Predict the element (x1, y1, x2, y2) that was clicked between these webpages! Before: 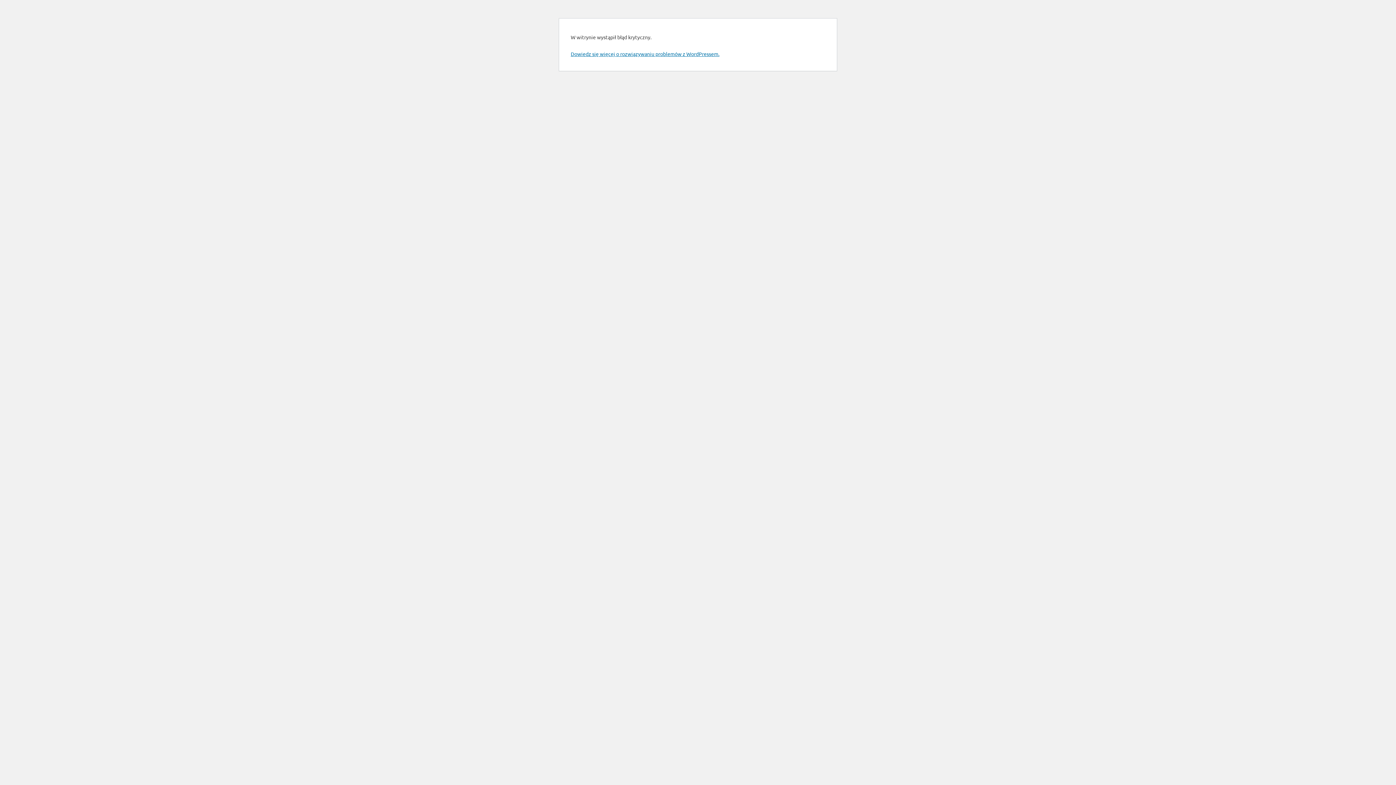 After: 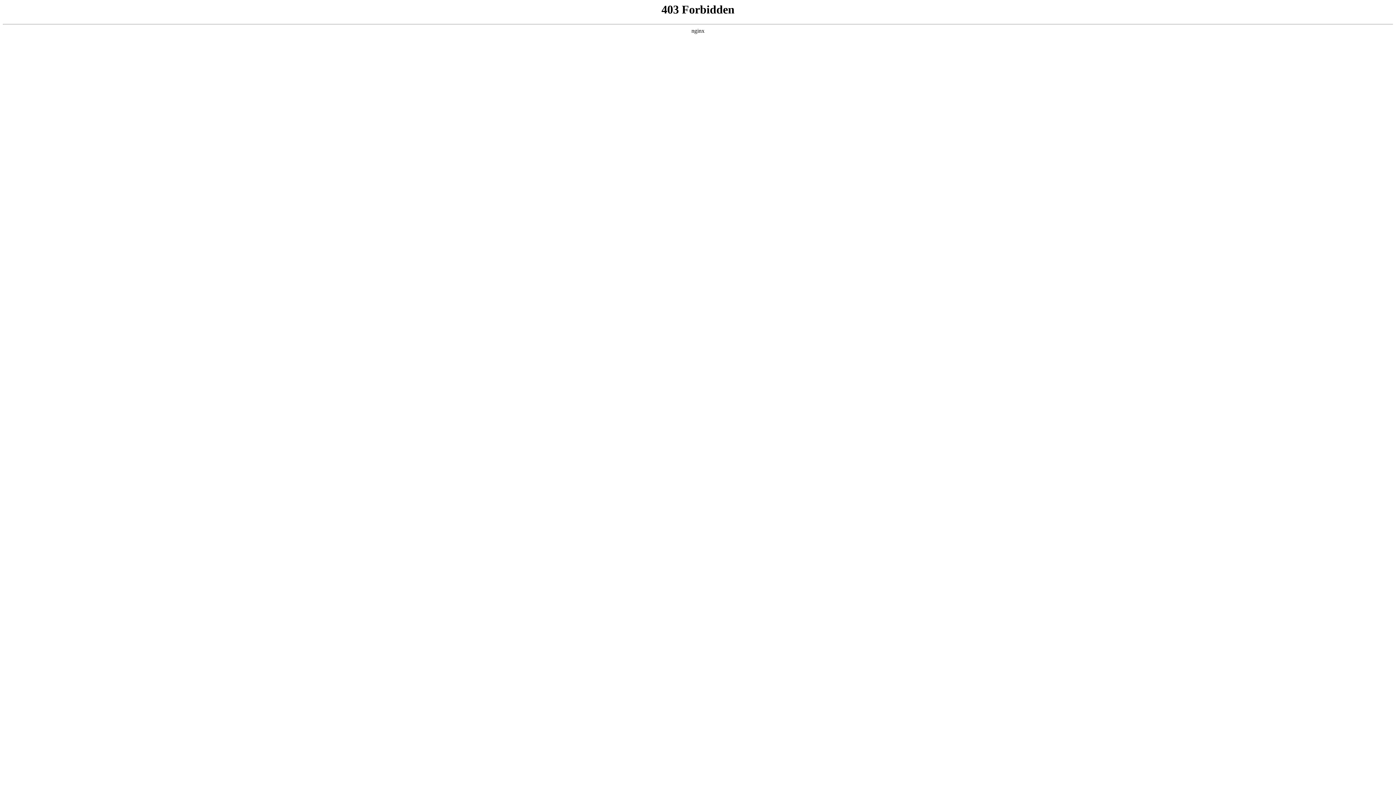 Action: bbox: (570, 50, 719, 57) label: Dowiedz się więcej o rozwiązywaniu problemów z WordPressem.